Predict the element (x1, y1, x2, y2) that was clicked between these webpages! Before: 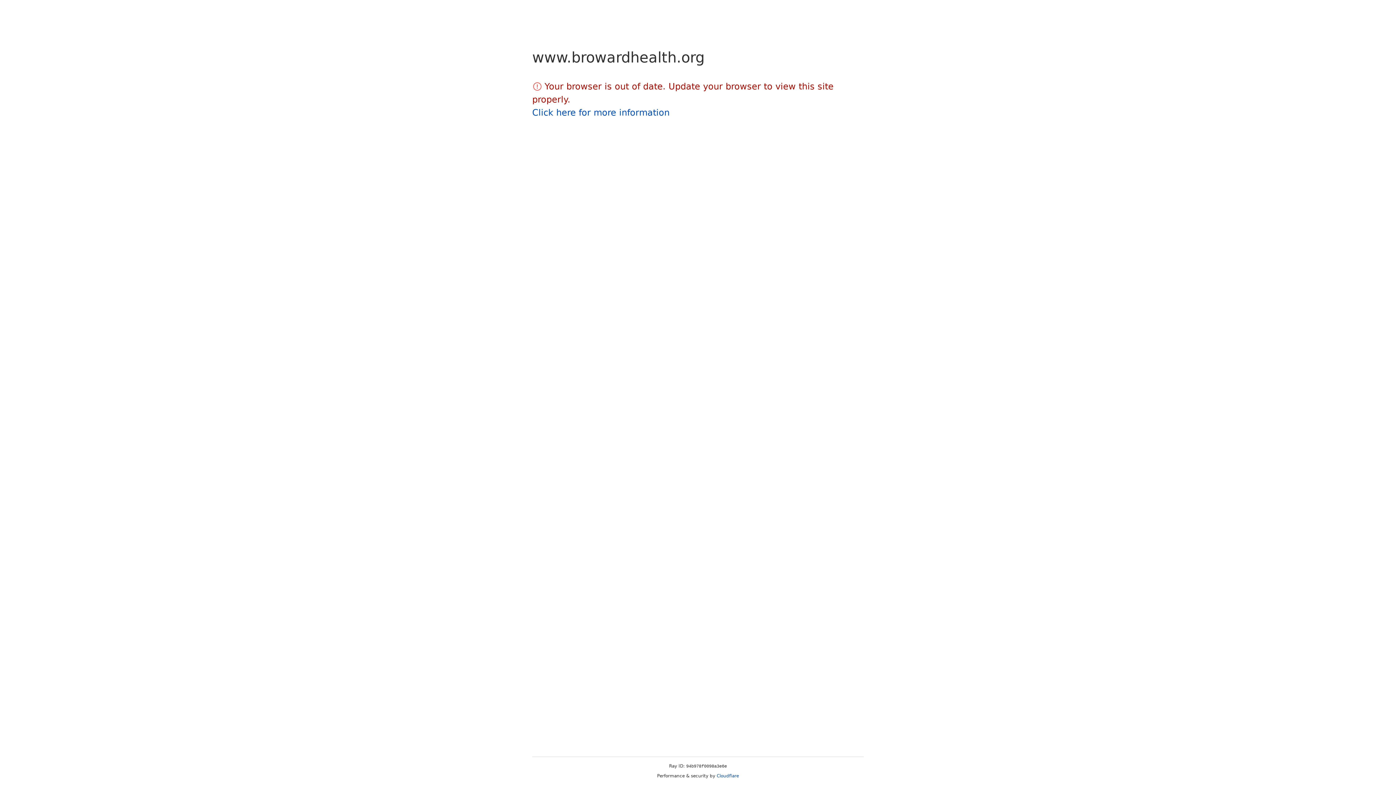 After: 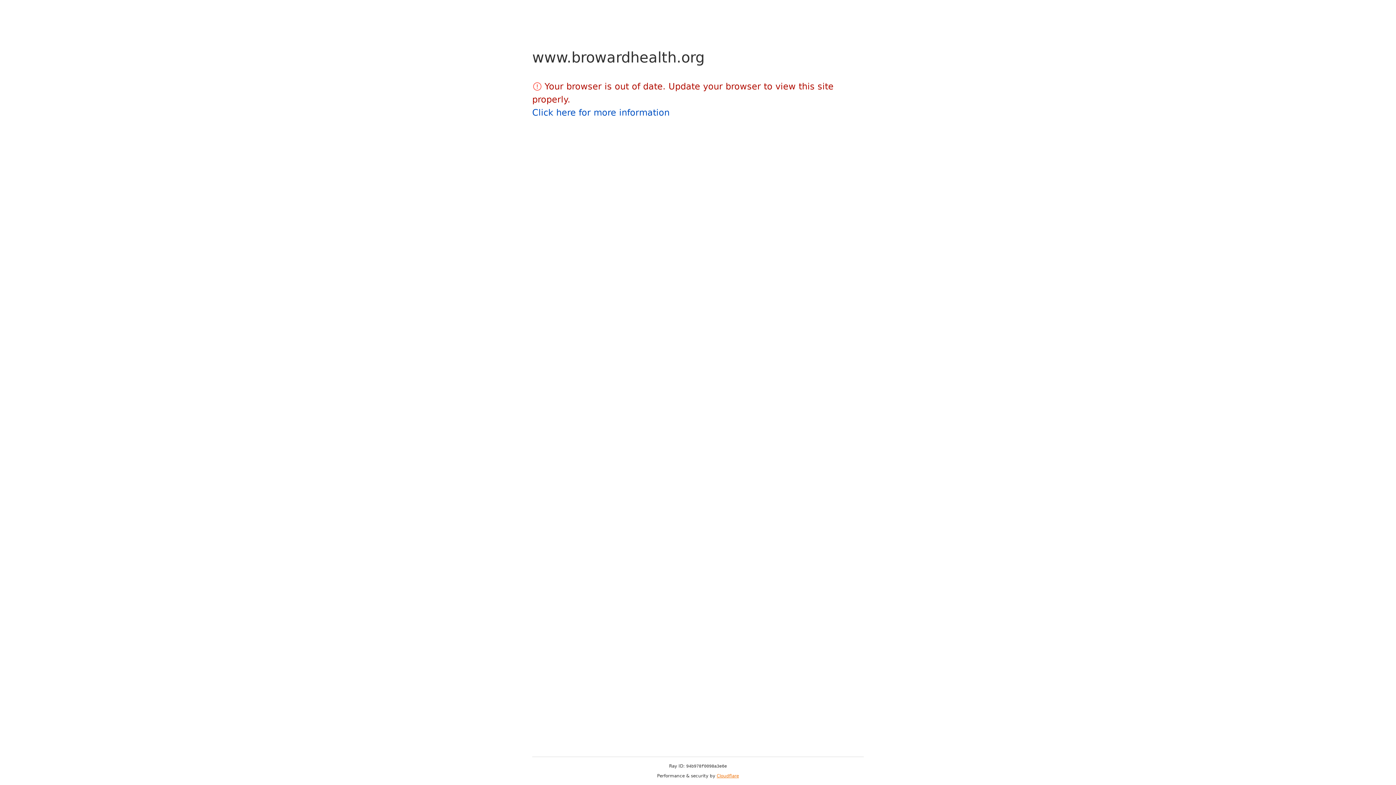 Action: label: Cloudflare bbox: (716, 773, 739, 778)